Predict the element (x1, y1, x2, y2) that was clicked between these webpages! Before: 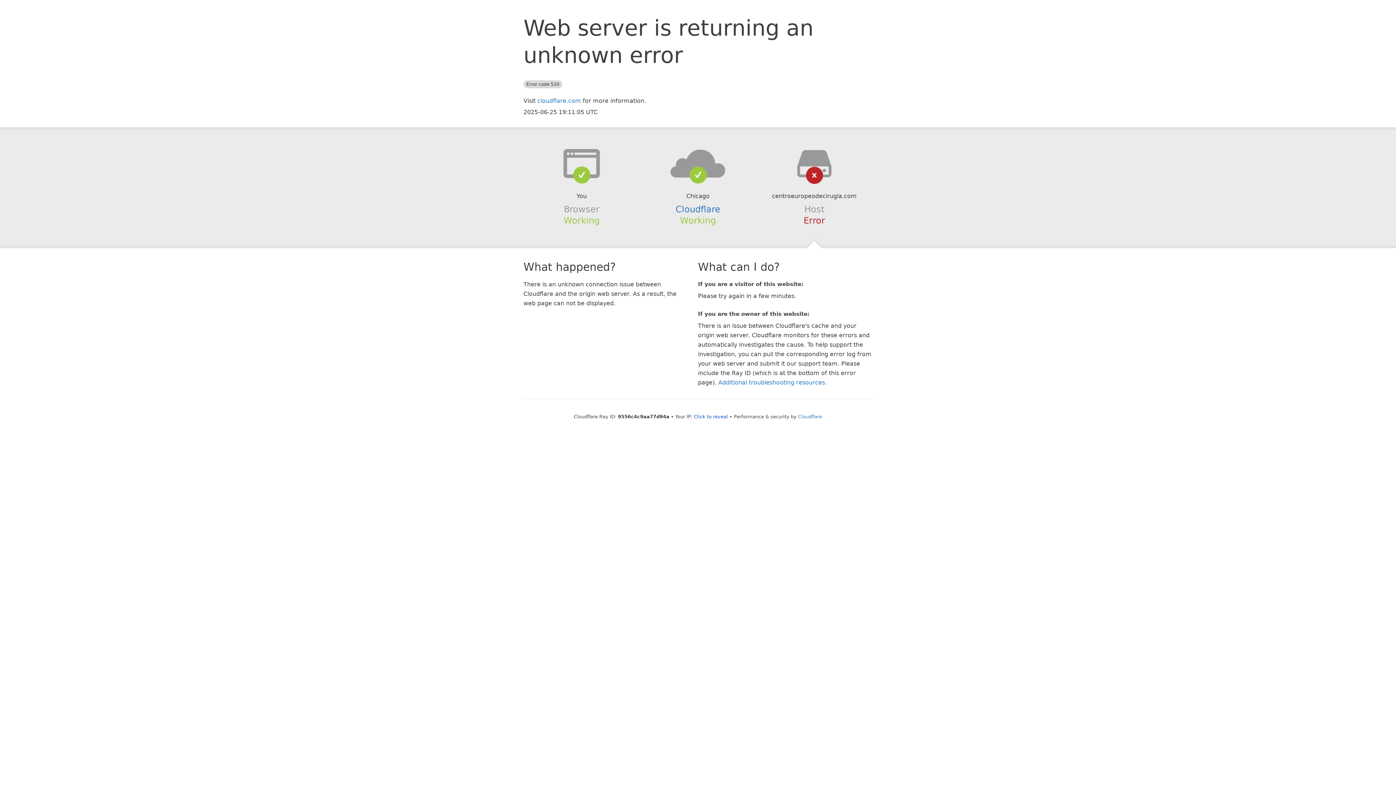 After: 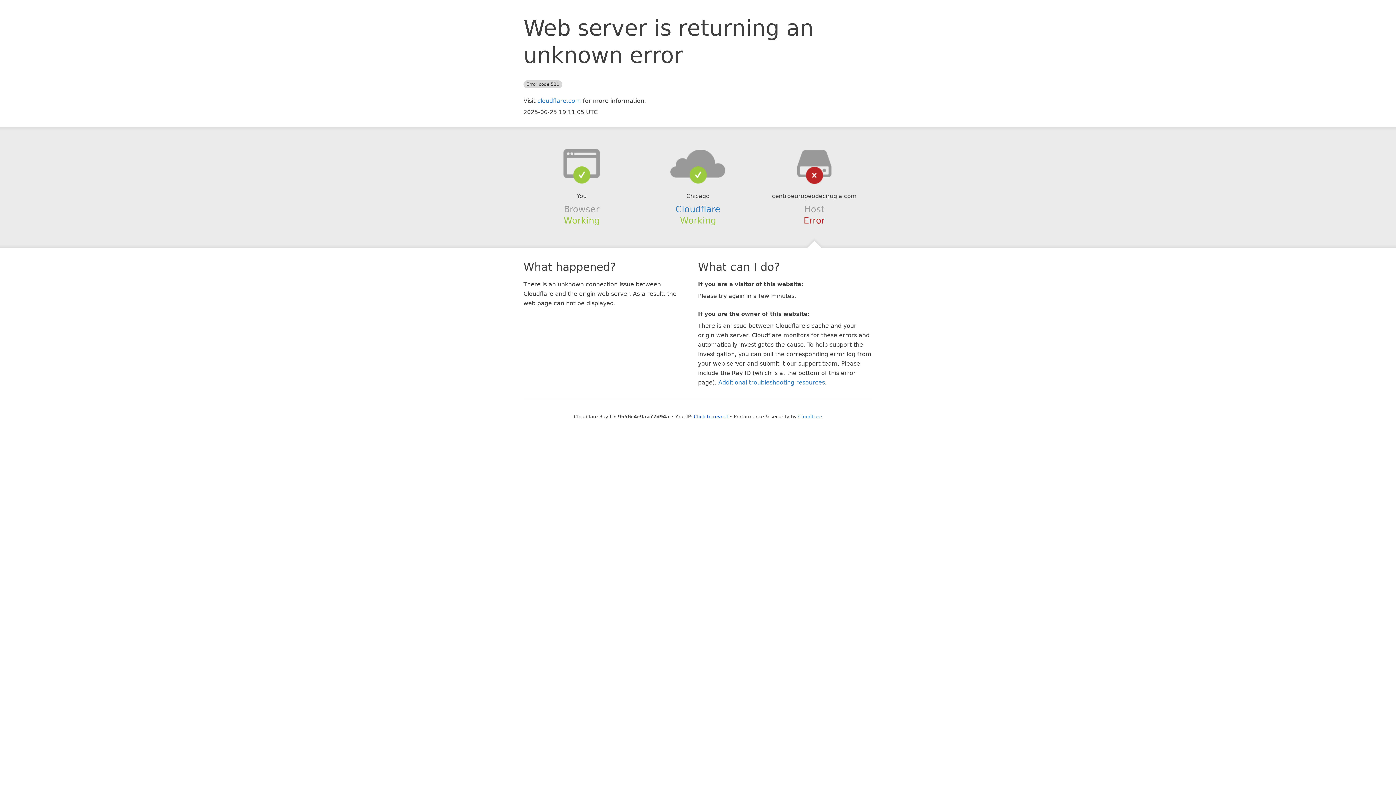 Action: bbox: (639, 148, 756, 178)